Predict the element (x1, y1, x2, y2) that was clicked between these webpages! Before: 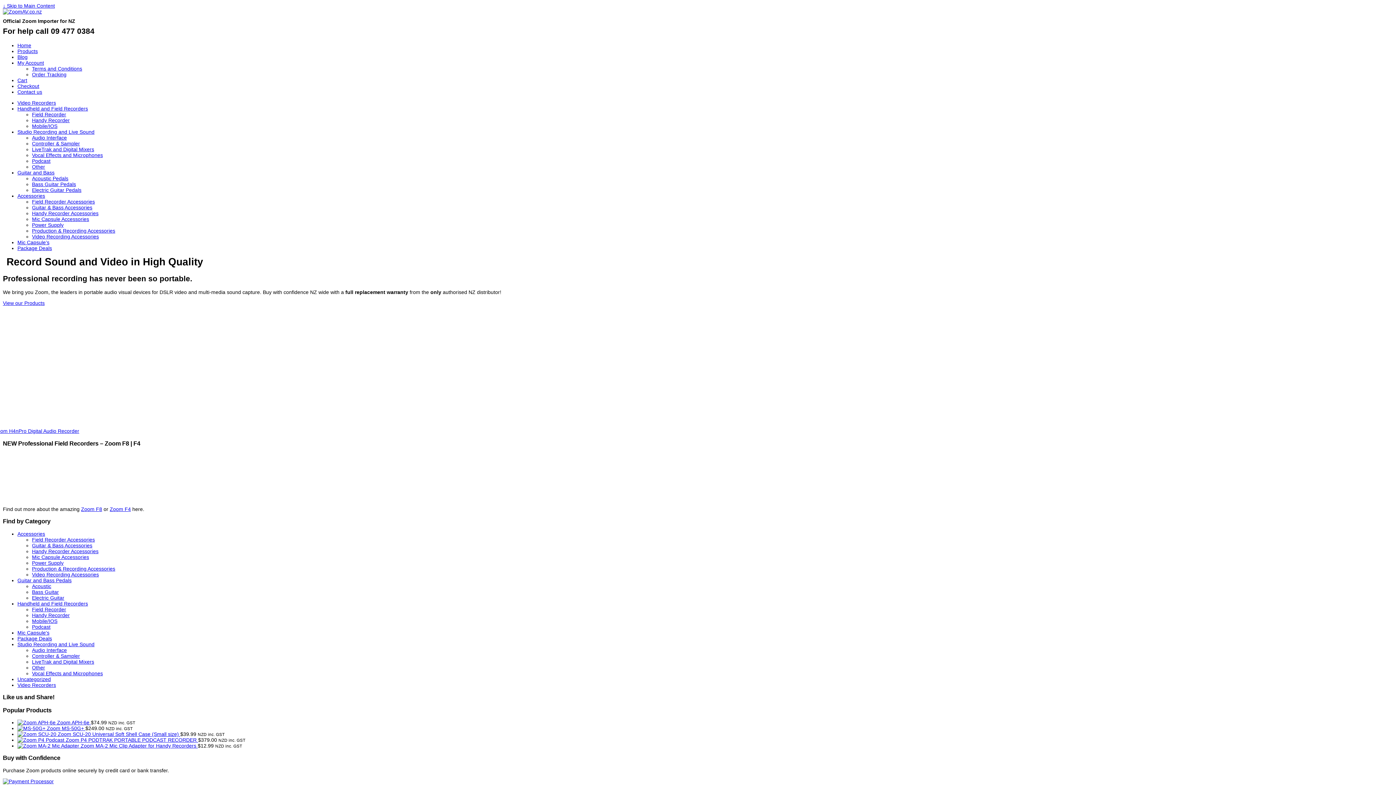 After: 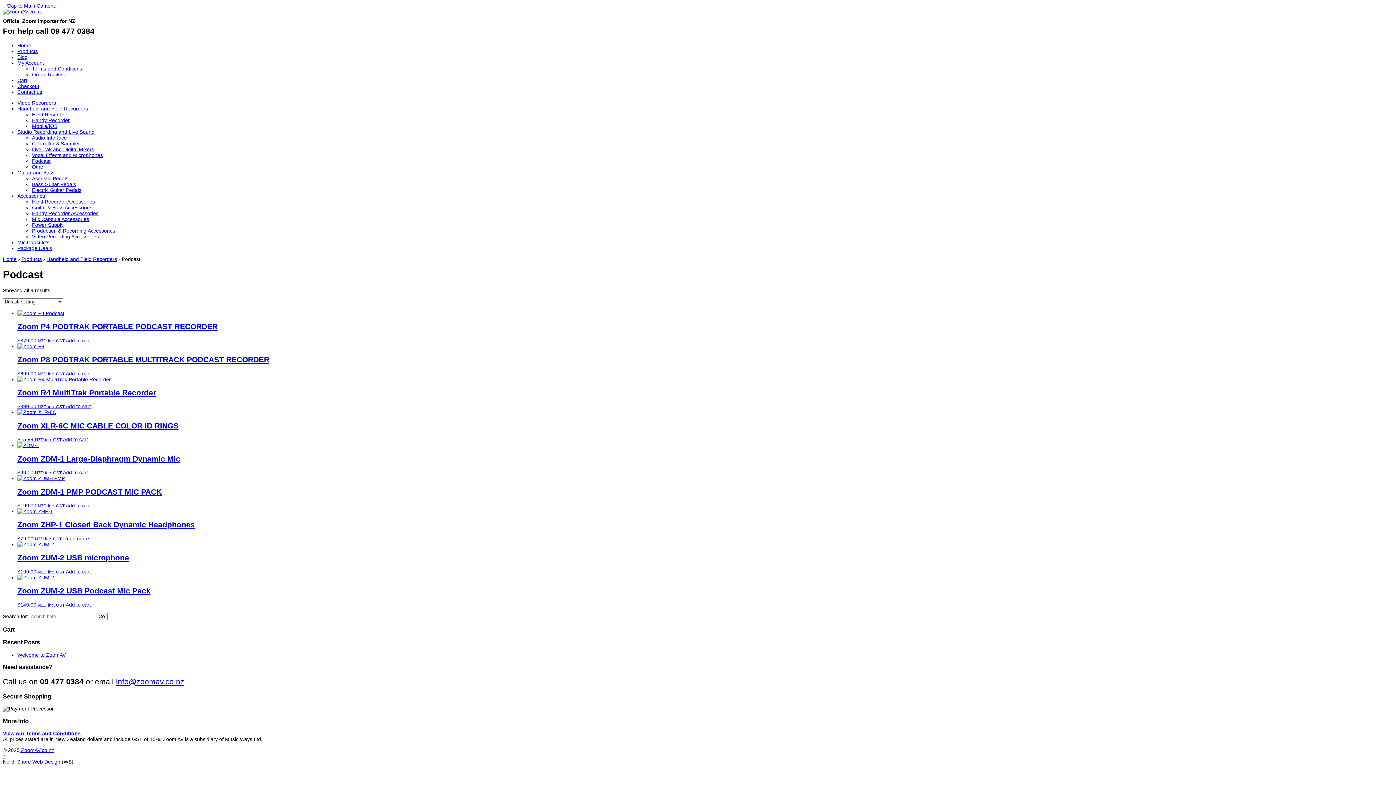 Action: label: Podcast bbox: (32, 624, 50, 630)